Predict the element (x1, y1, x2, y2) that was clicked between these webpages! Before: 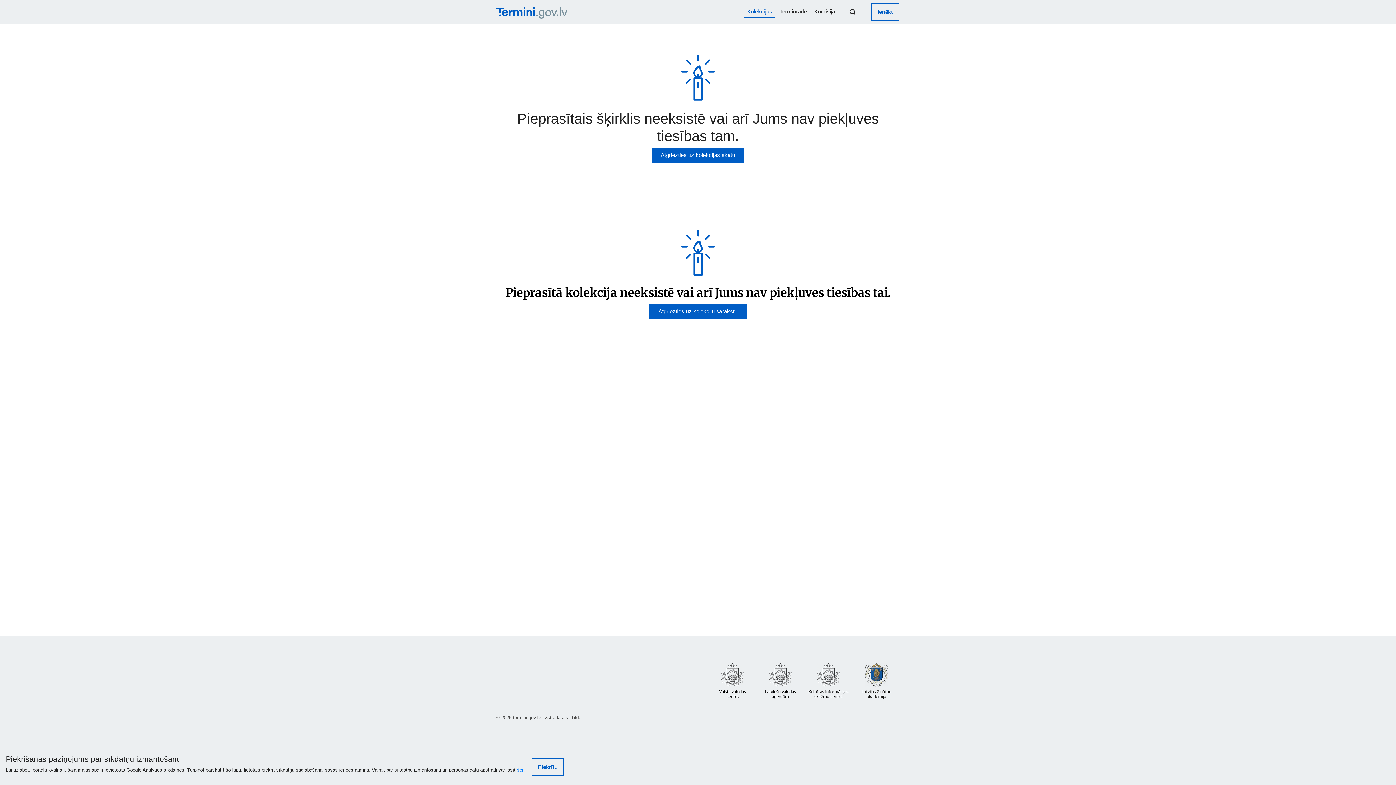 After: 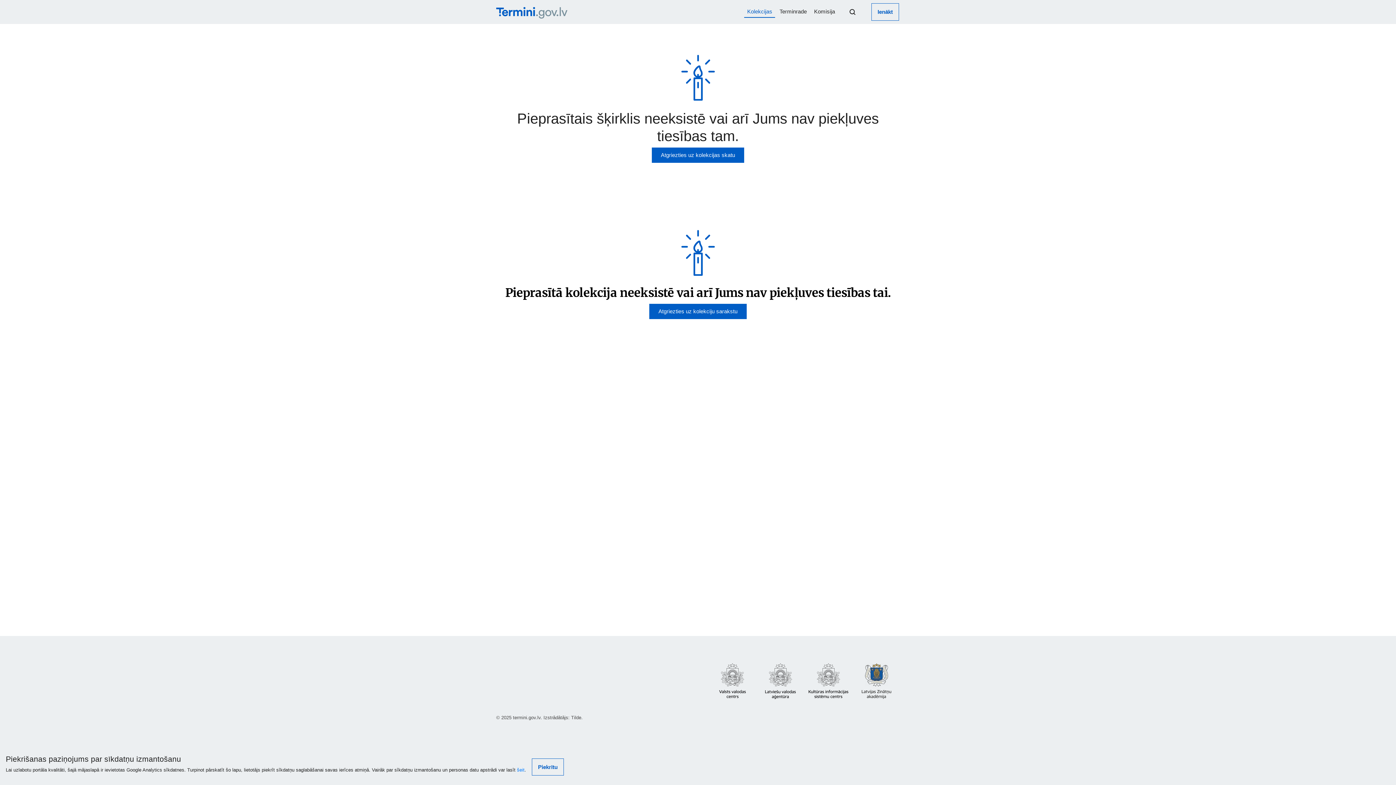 Action: bbox: (853, 677, 900, 684)